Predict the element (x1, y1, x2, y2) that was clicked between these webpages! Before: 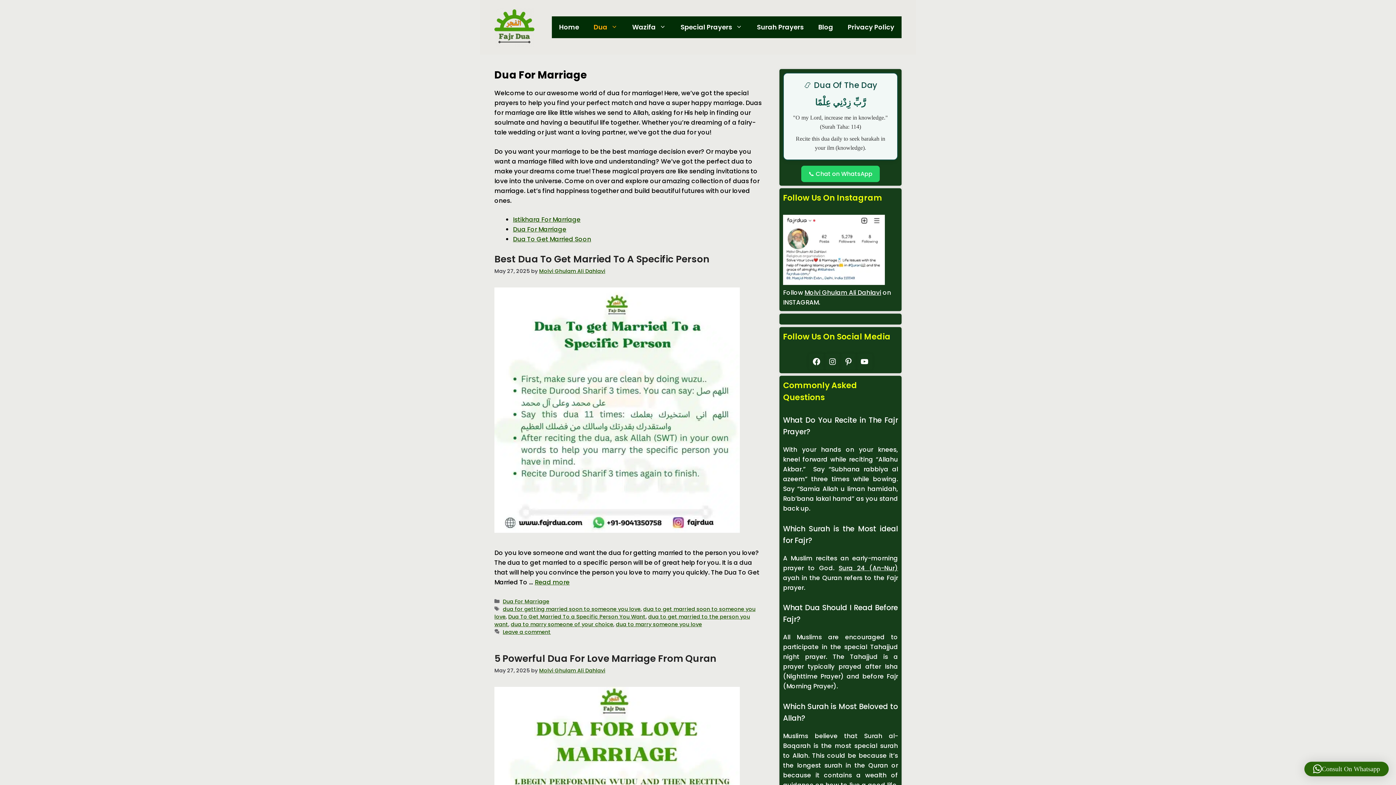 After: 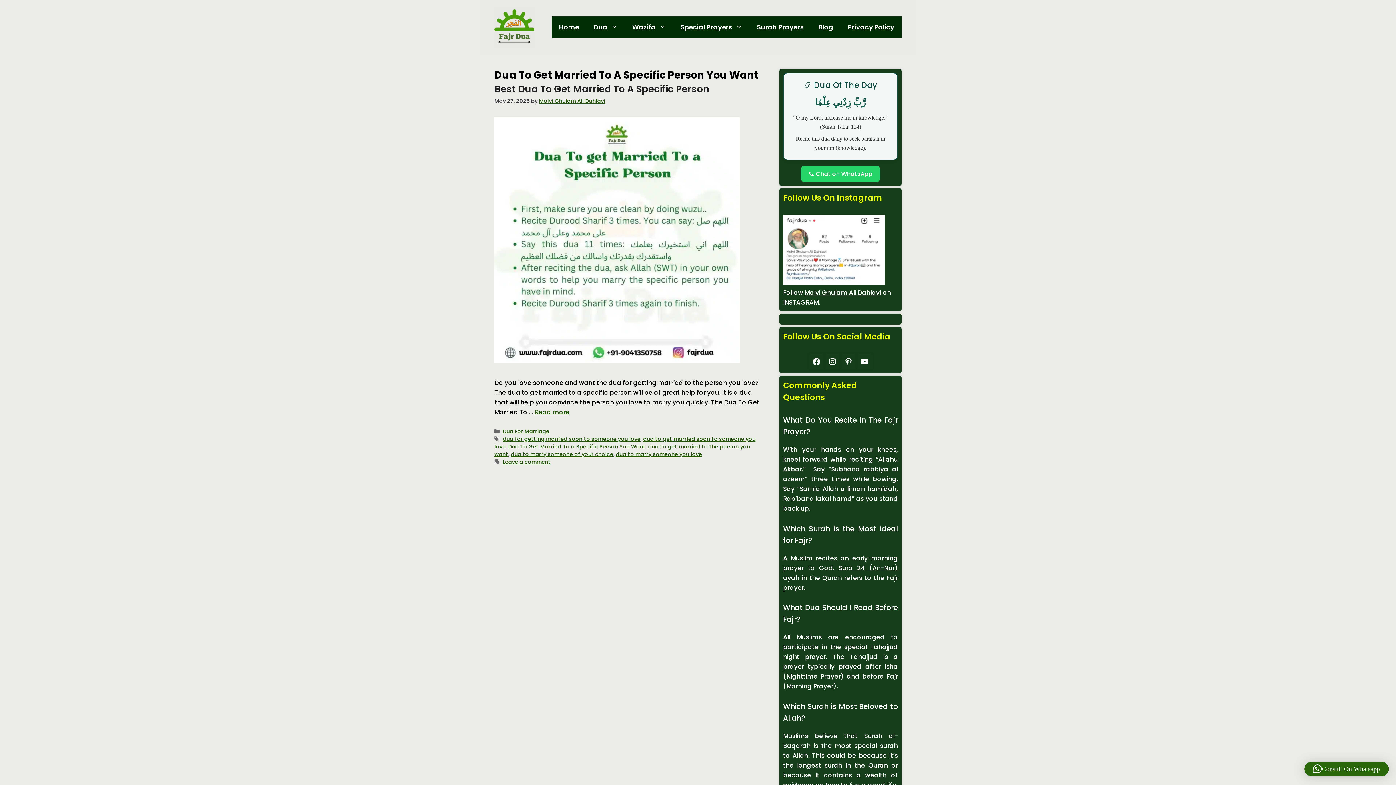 Action: bbox: (508, 613, 645, 620) label: Dua To Get Married To a Specific Person You Want